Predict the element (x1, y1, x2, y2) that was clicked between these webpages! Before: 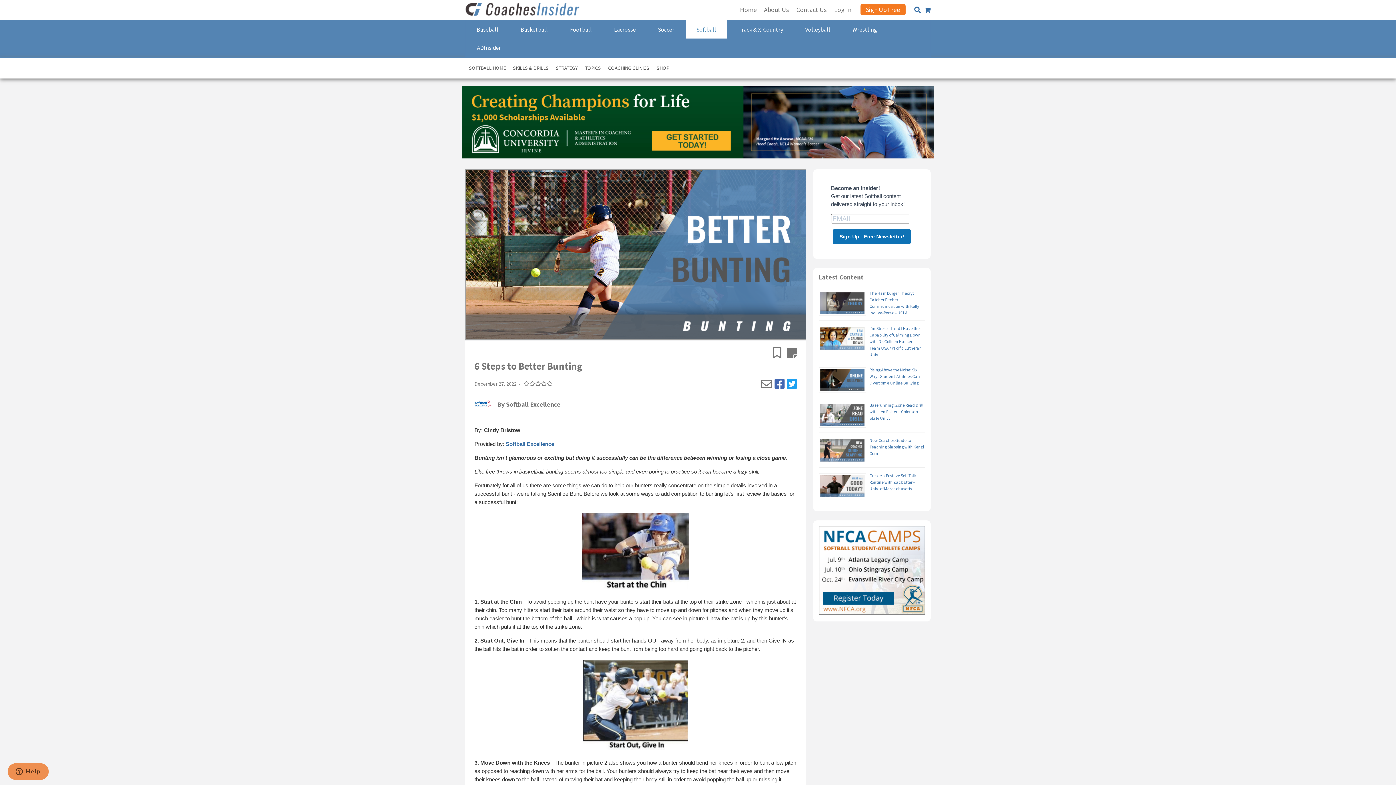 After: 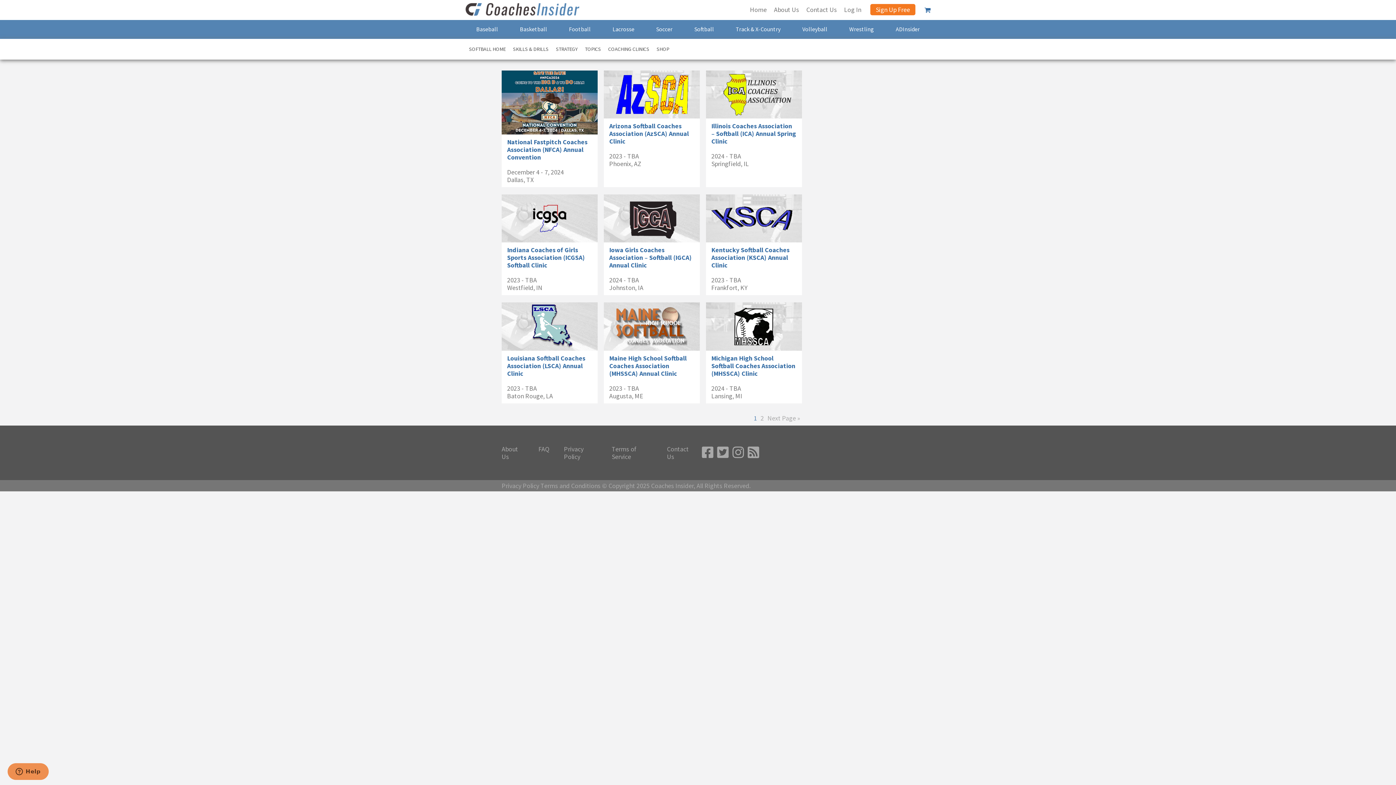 Action: label: COACHING CLINICS bbox: (604, 57, 653, 78)